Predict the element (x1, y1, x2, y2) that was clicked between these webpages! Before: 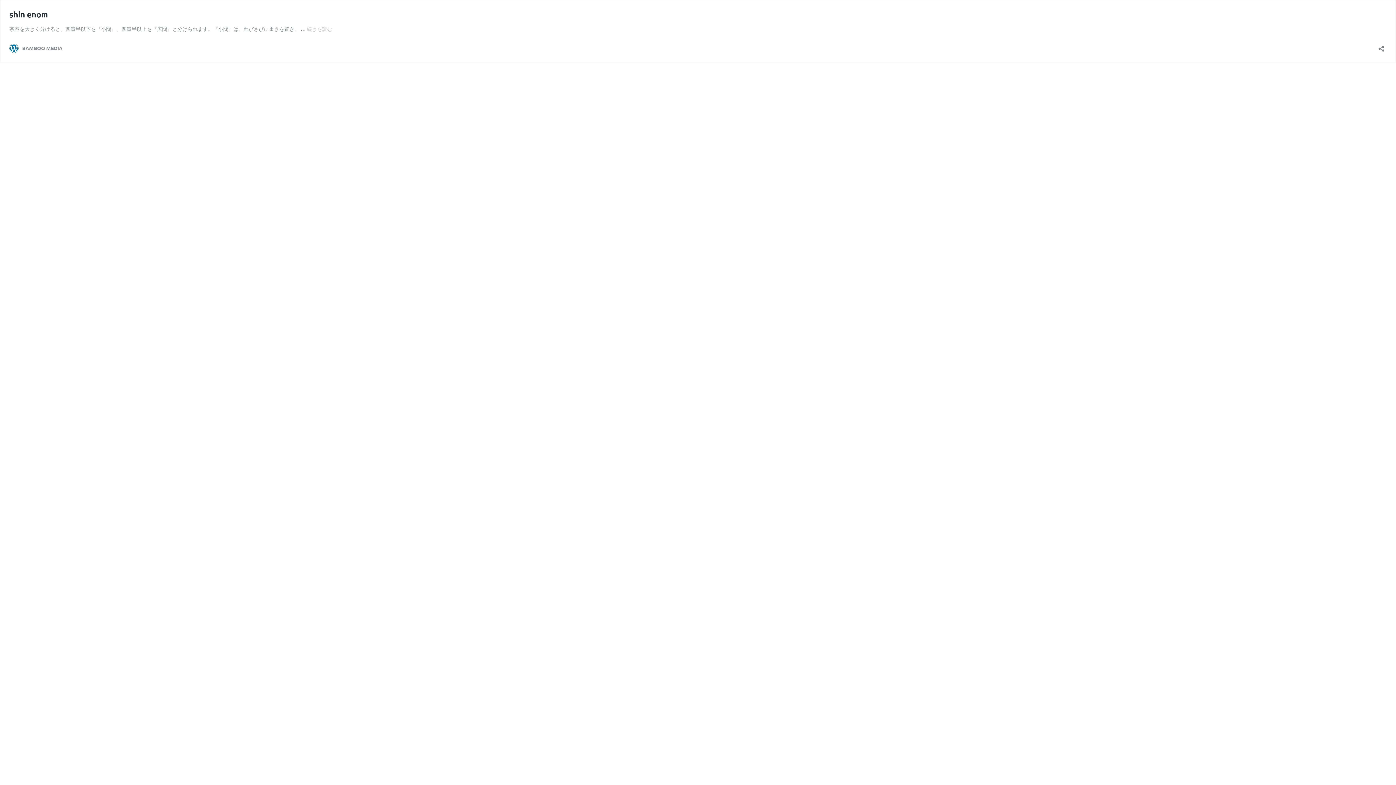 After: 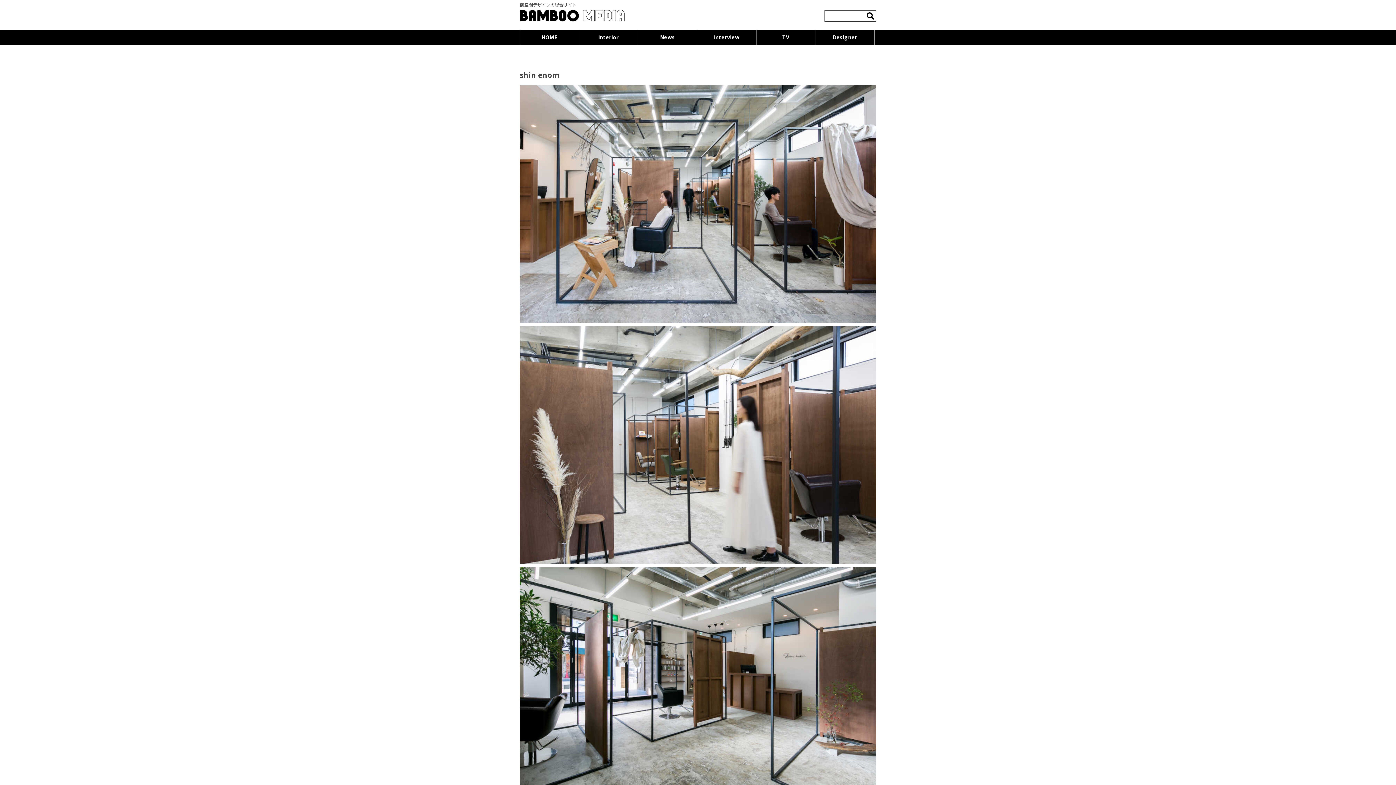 Action: bbox: (306, 25, 332, 32) label: 続きを読む
shin enom